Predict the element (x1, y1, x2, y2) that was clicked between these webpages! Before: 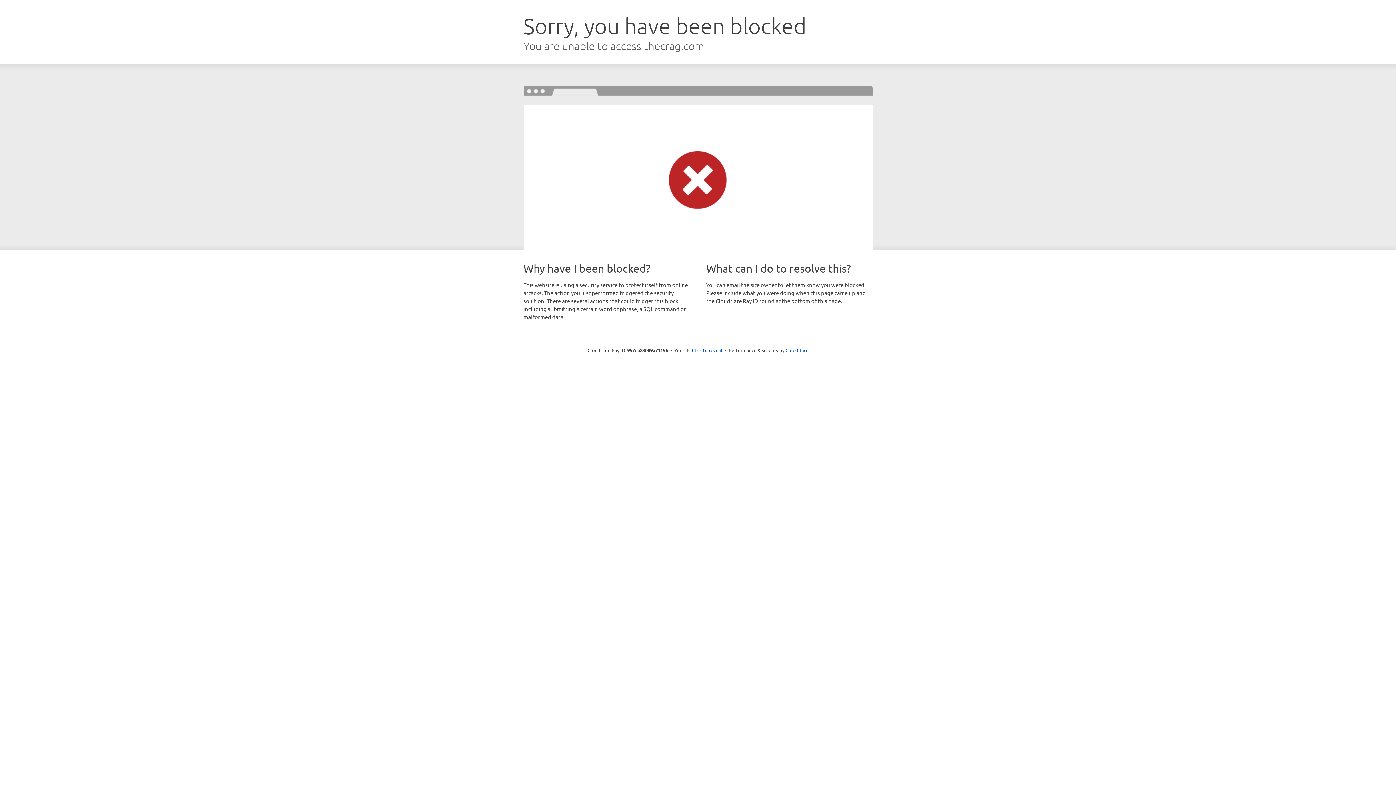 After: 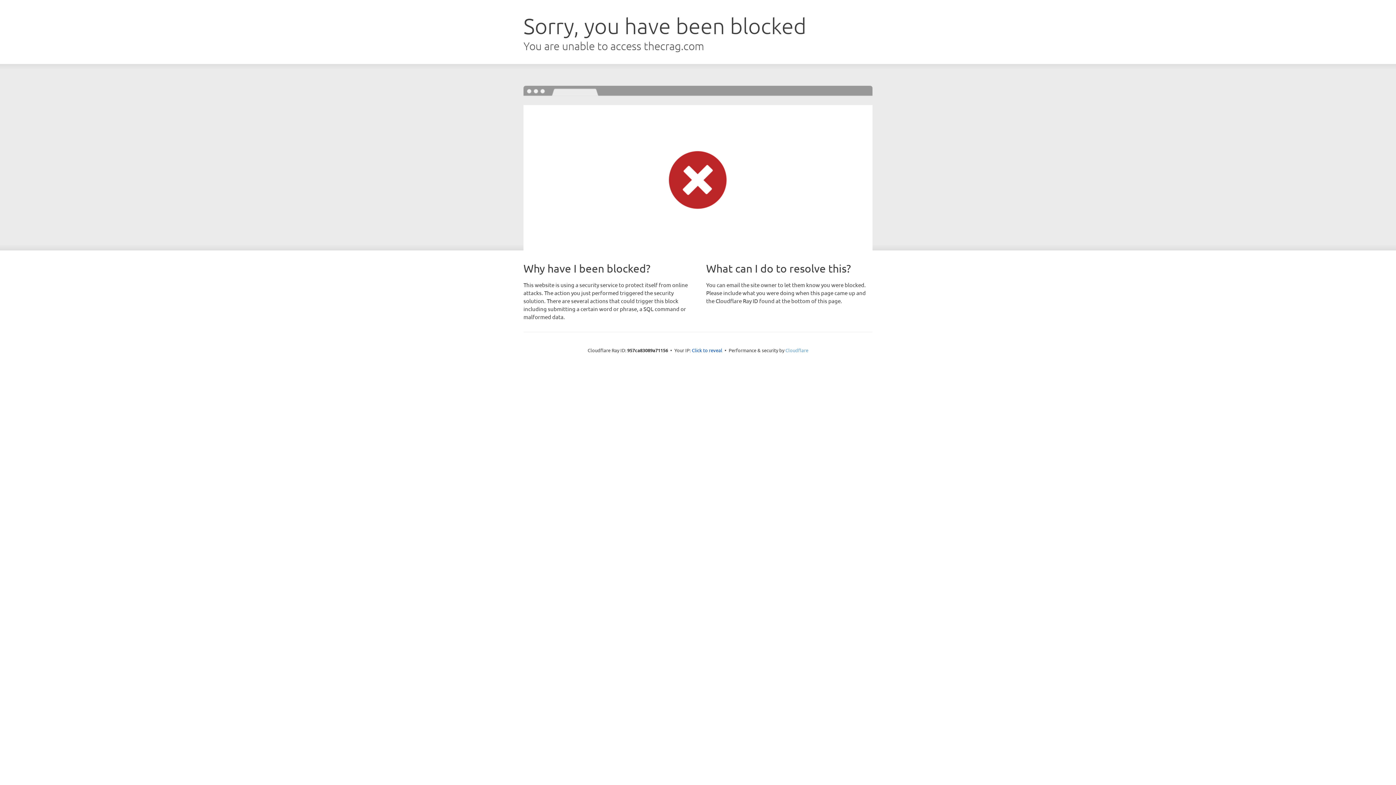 Action: bbox: (785, 347, 808, 353) label: Cloudflare